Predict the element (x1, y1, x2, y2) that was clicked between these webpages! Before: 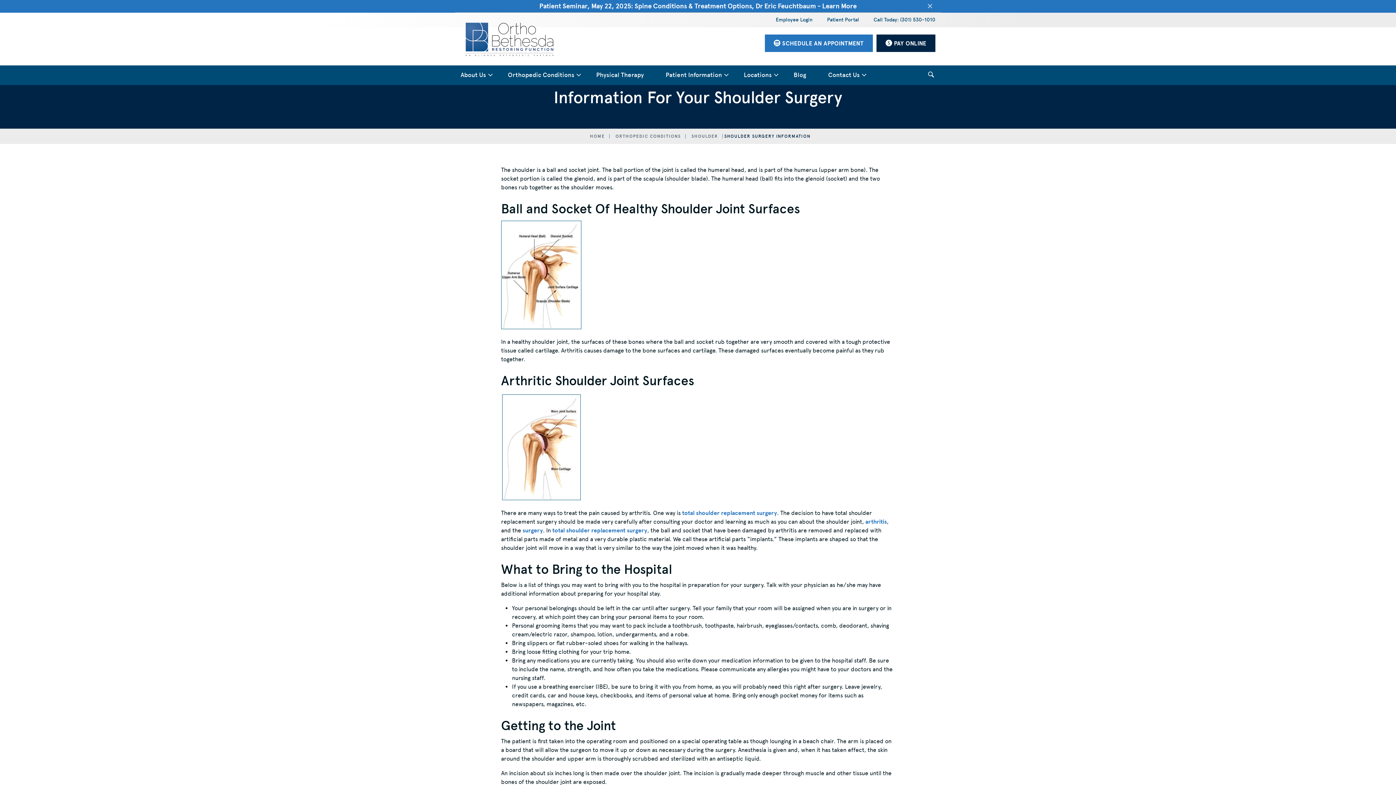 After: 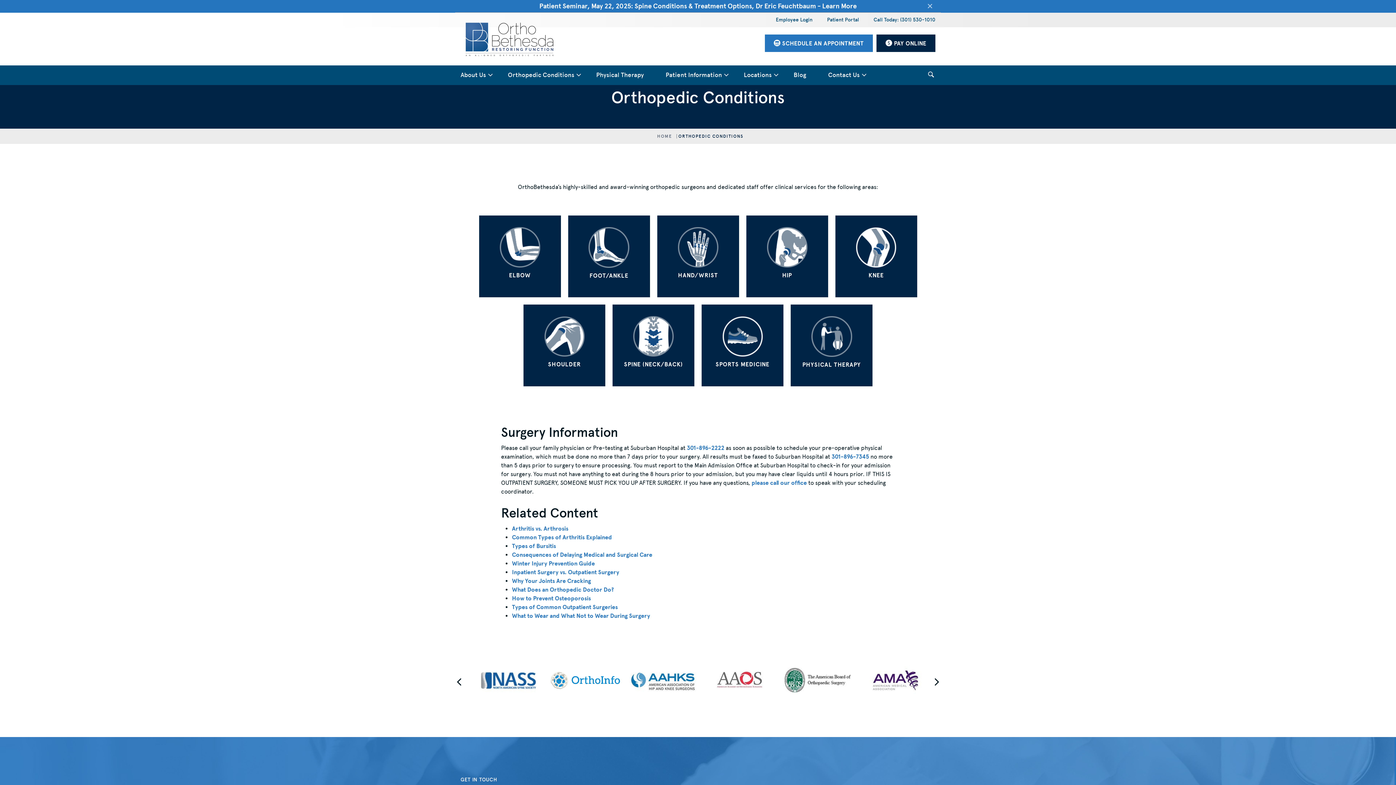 Action: bbox: (508, 65, 574, 85) label: Orthopedic Conditions